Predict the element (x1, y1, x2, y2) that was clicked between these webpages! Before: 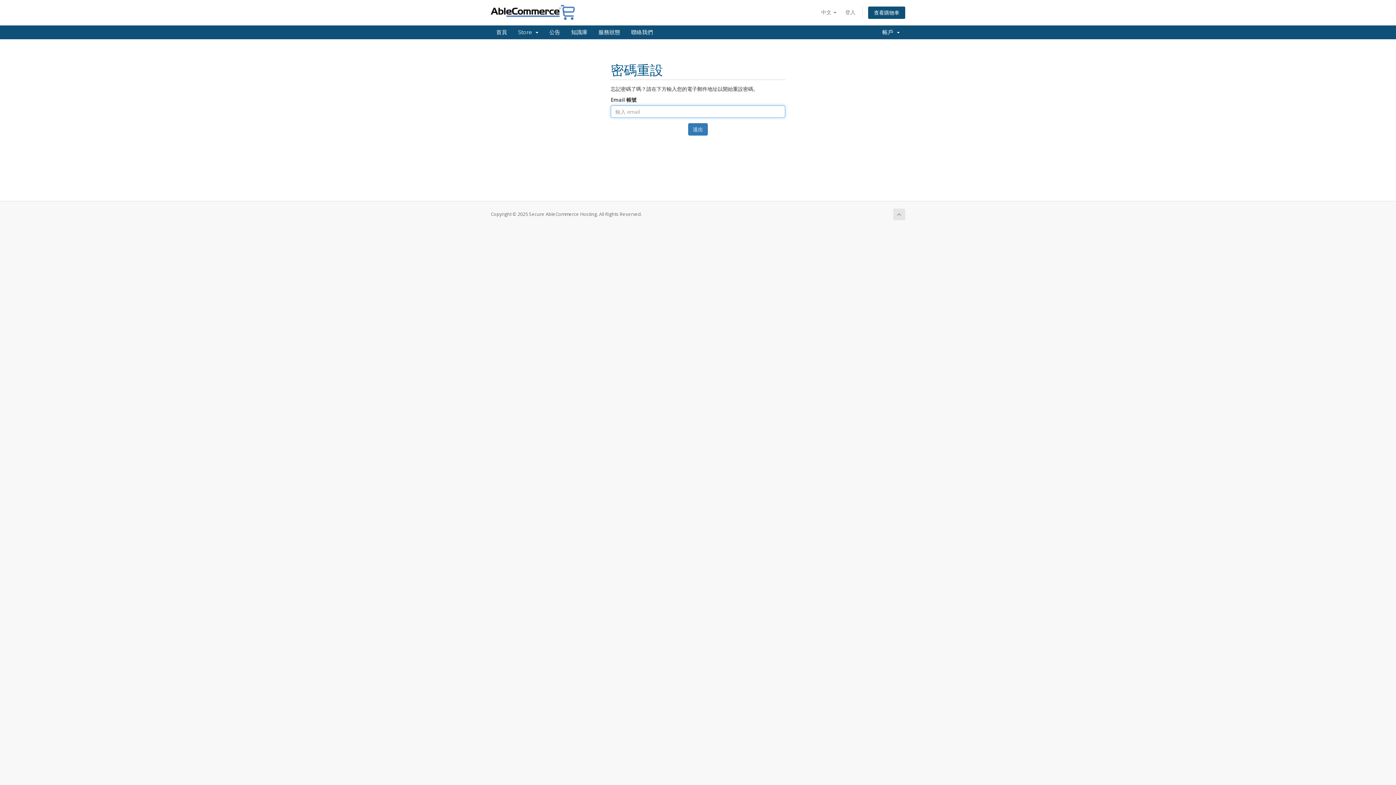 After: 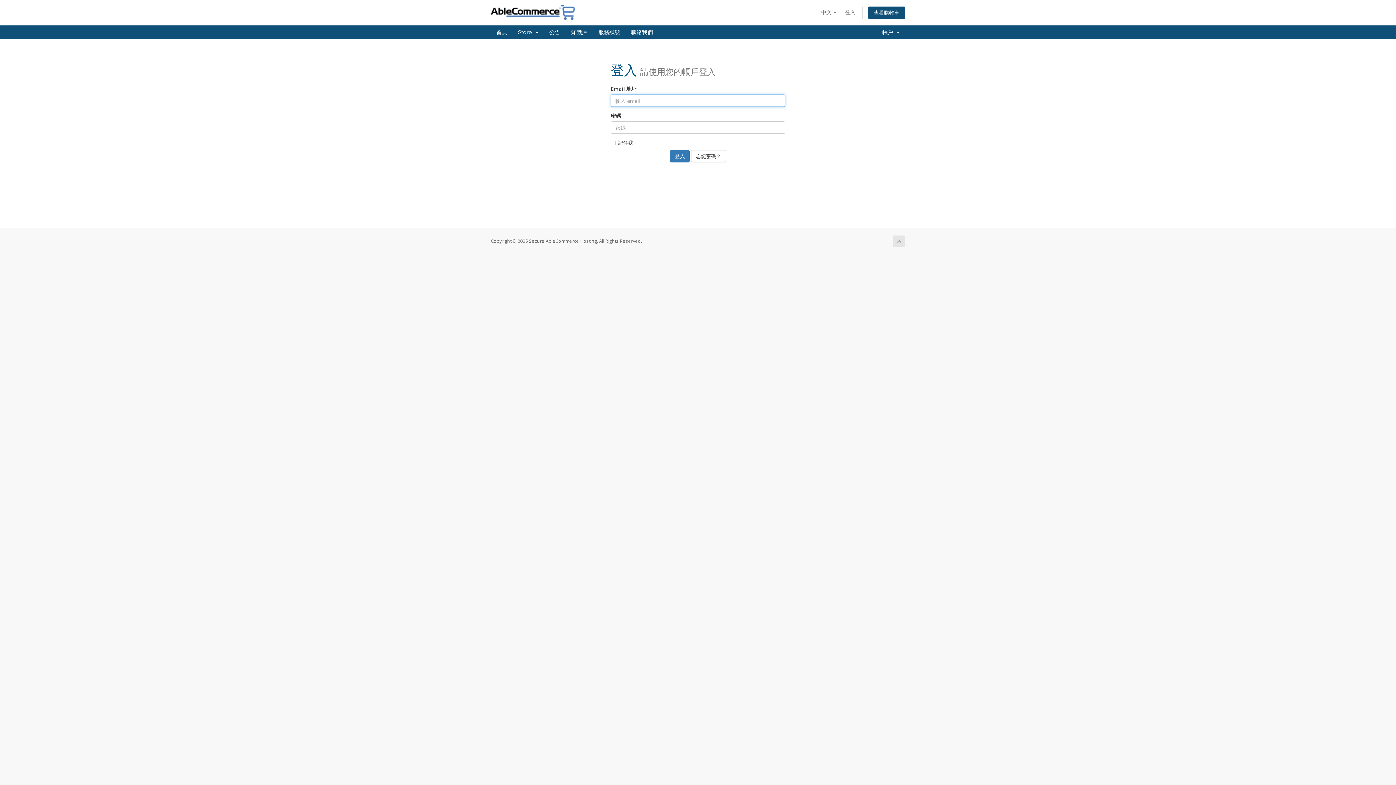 Action: label: 登入 bbox: (841, 6, 859, 18)